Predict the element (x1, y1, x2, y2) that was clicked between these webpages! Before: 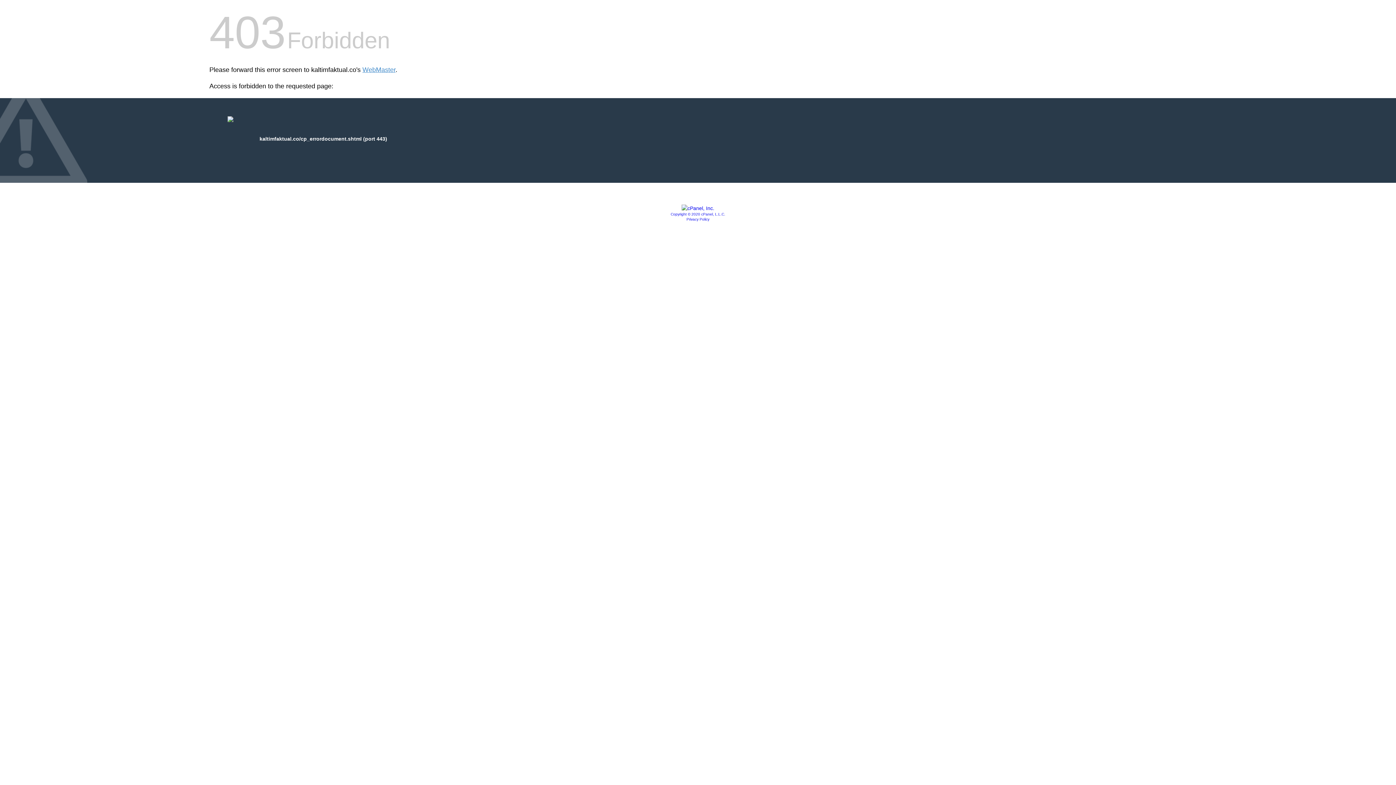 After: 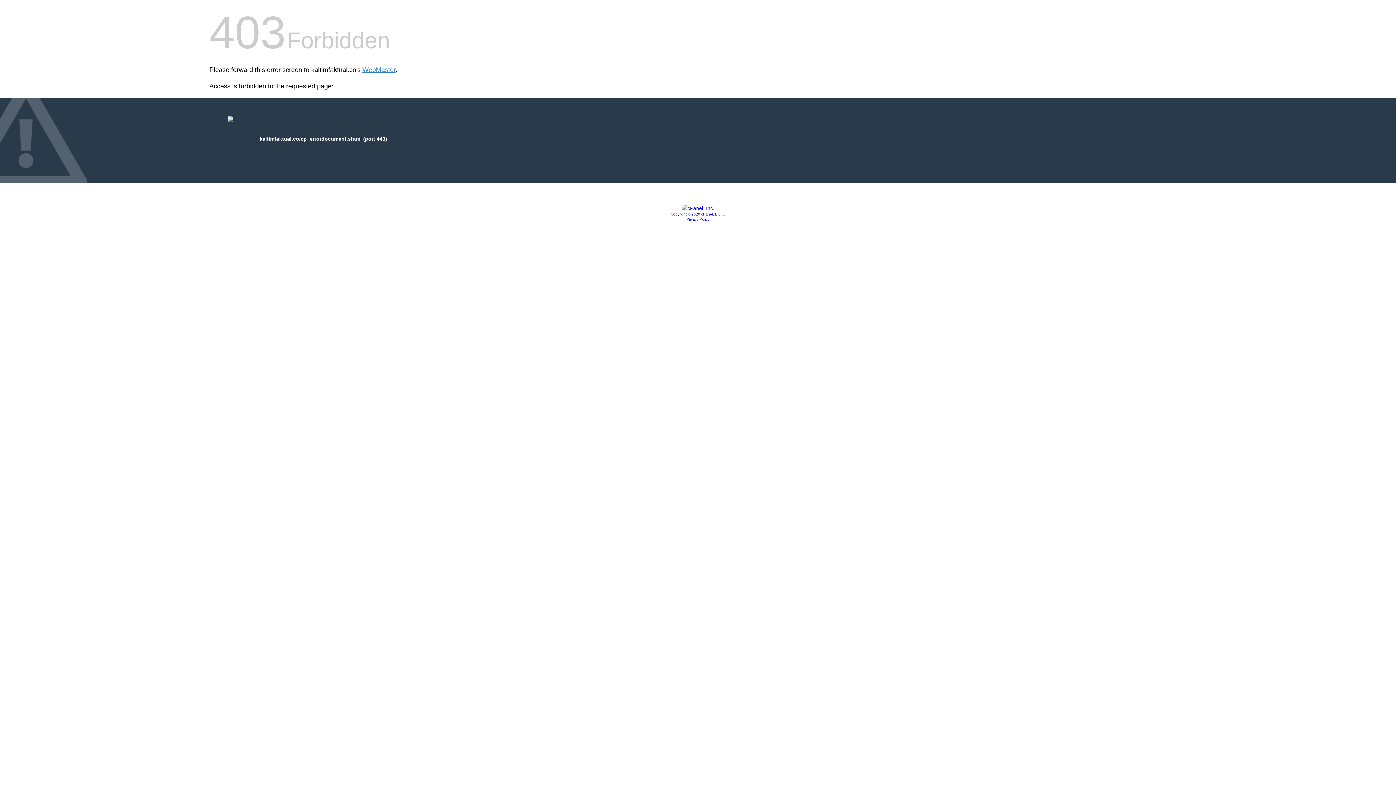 Action: bbox: (670, 212, 725, 216) label: Copyright © 2020 cPanel, L.L.C.